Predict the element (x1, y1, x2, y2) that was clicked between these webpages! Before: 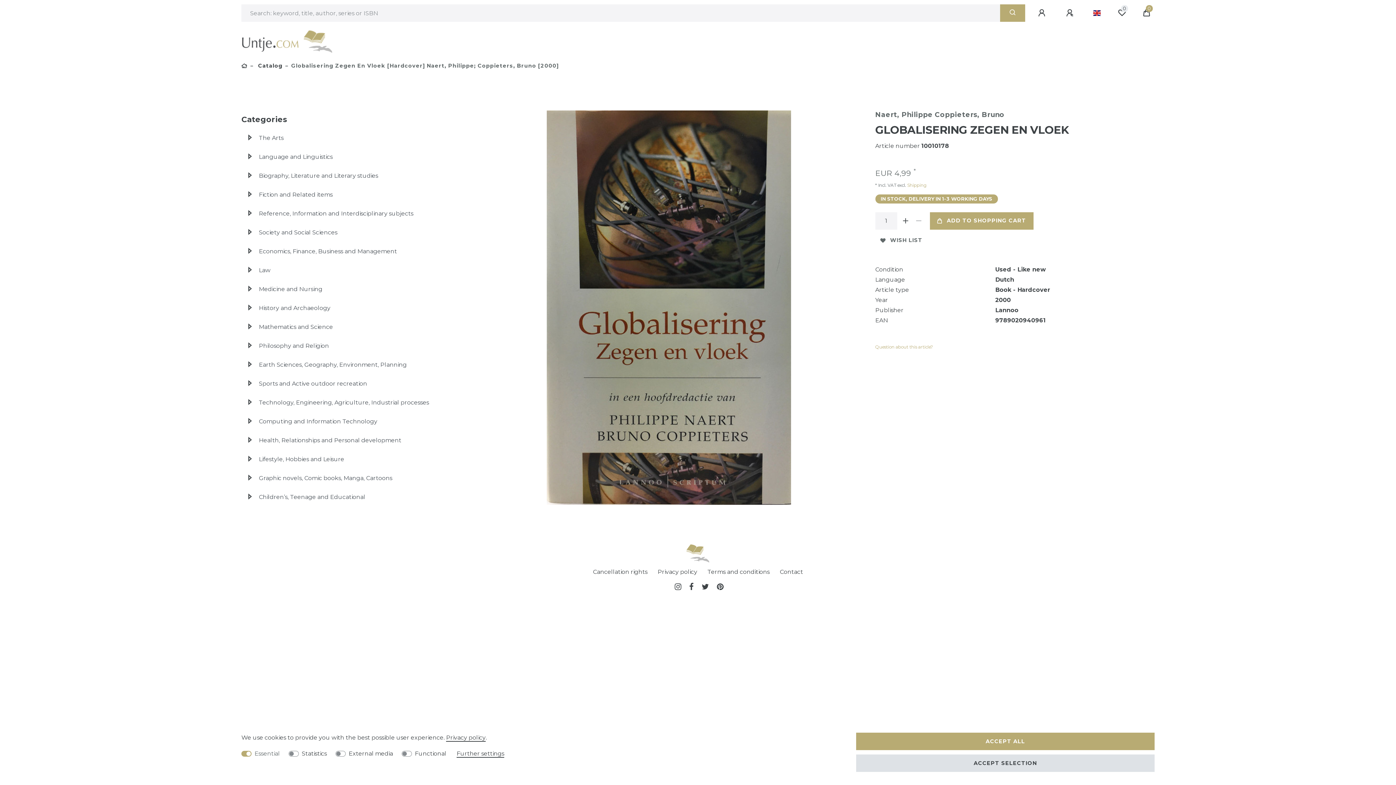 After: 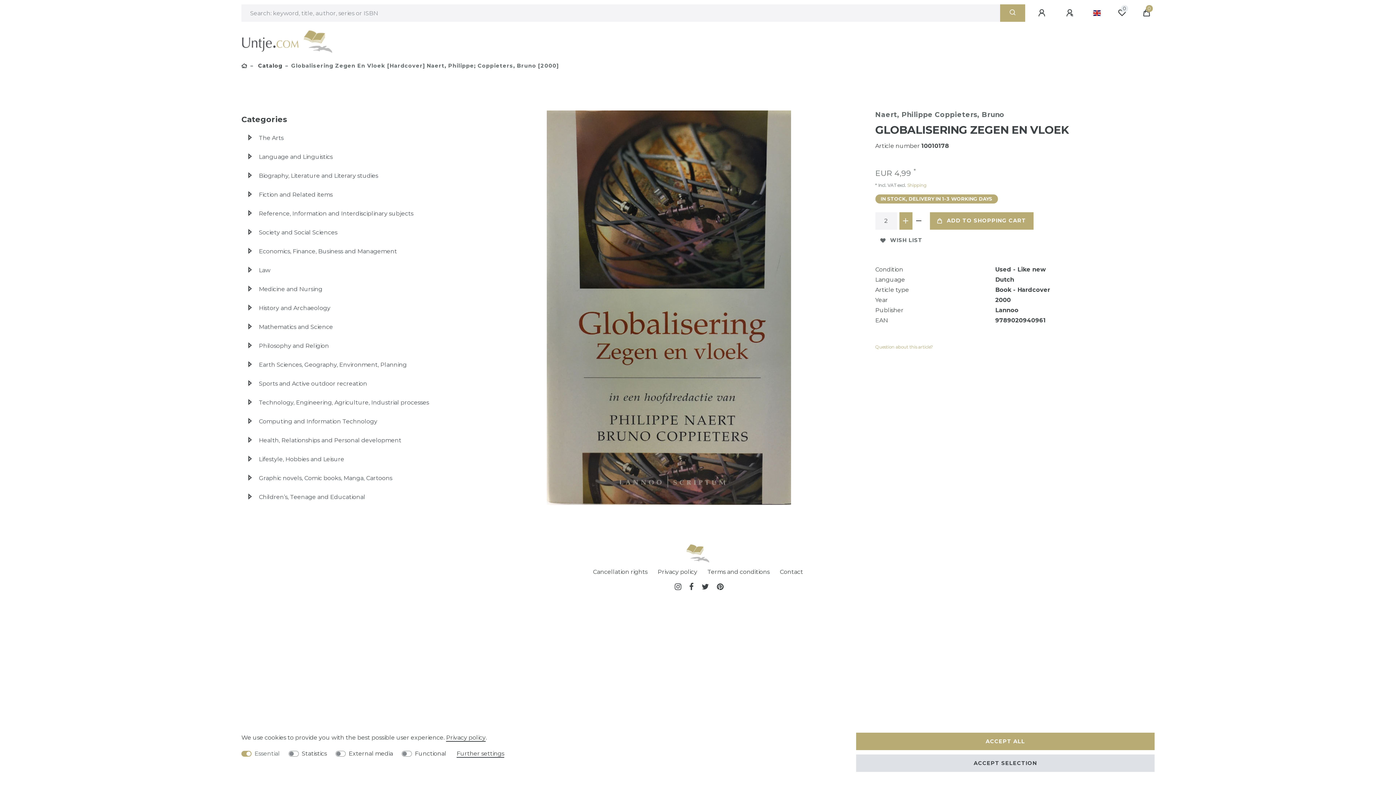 Action: bbox: (899, 212, 912, 229) label: Inrease quantity